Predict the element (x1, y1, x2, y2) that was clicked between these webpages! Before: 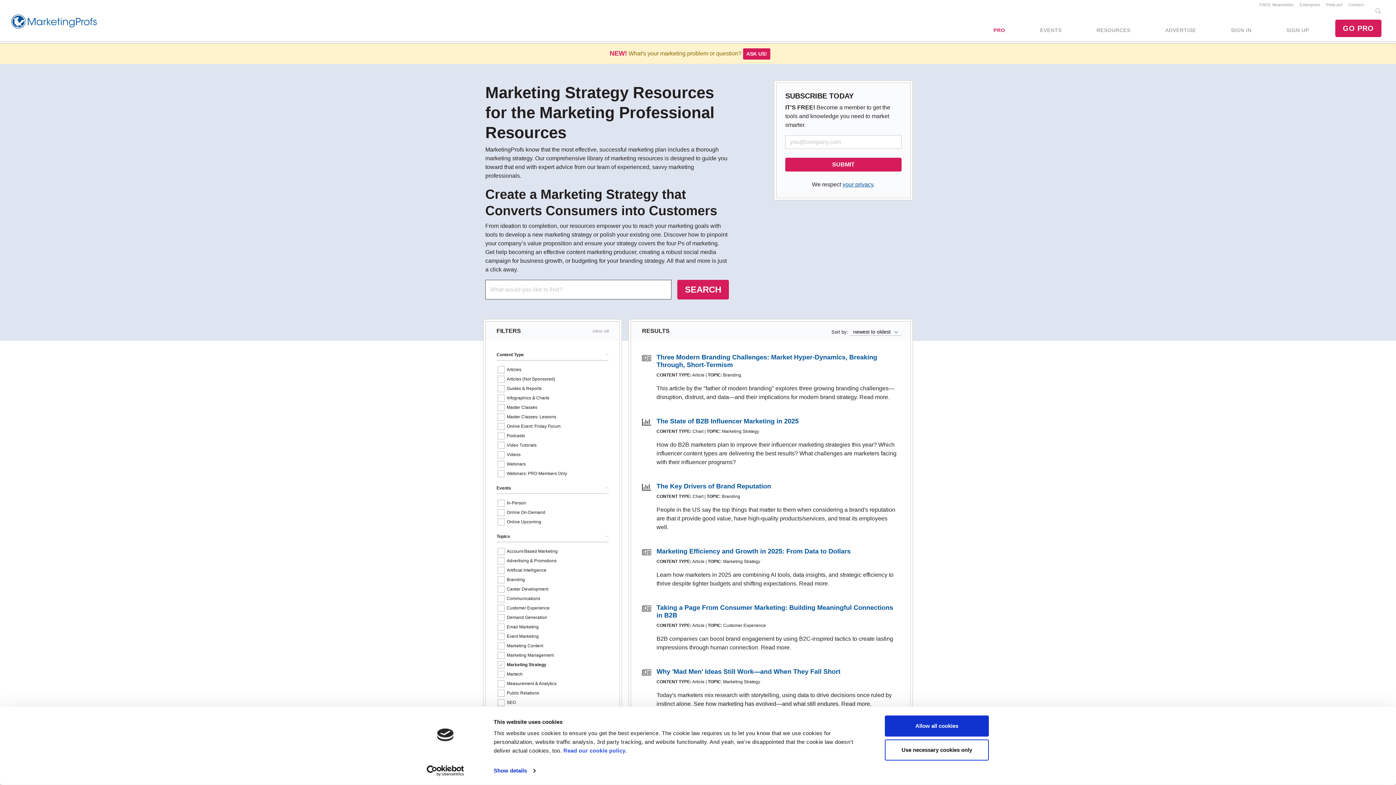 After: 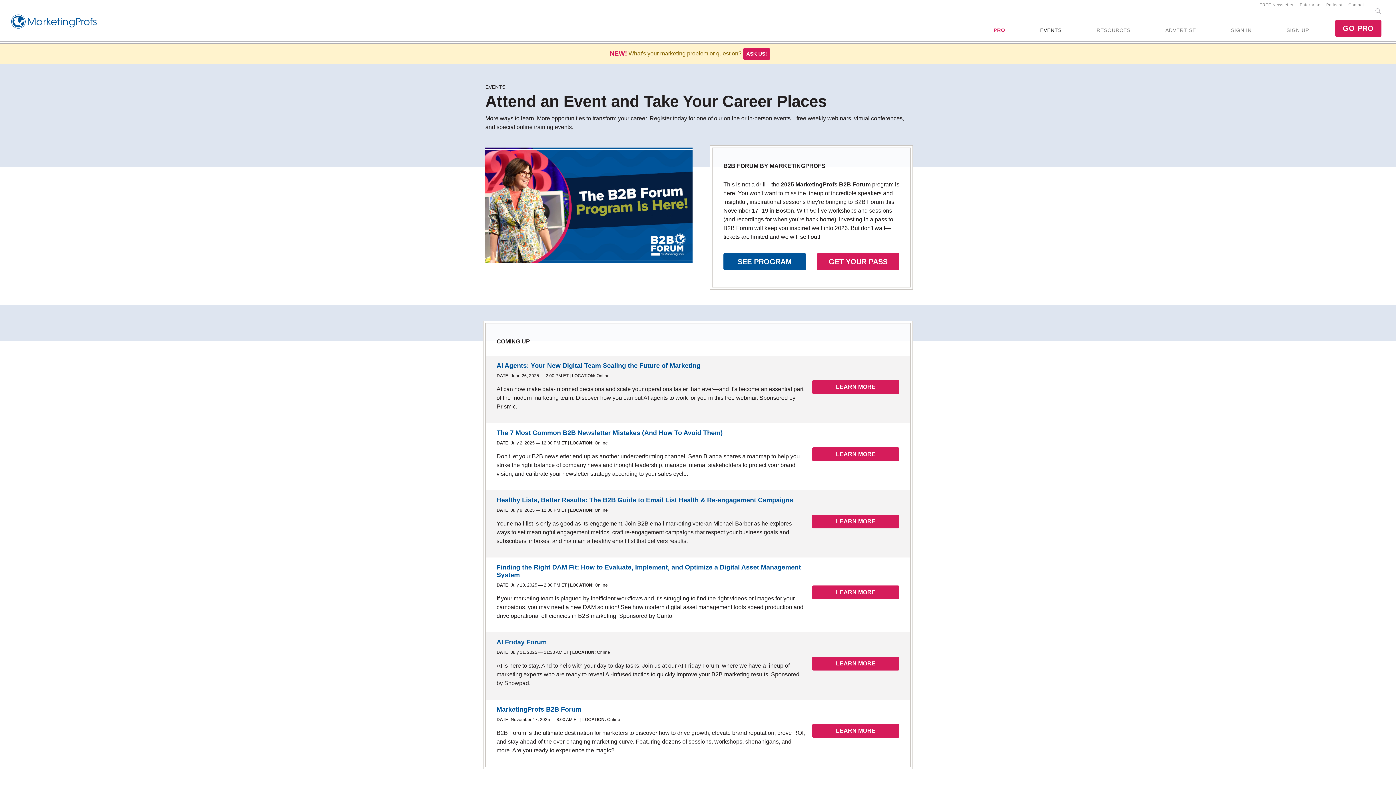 Action: label: EVENTS bbox: (1031, 19, 1070, 41)